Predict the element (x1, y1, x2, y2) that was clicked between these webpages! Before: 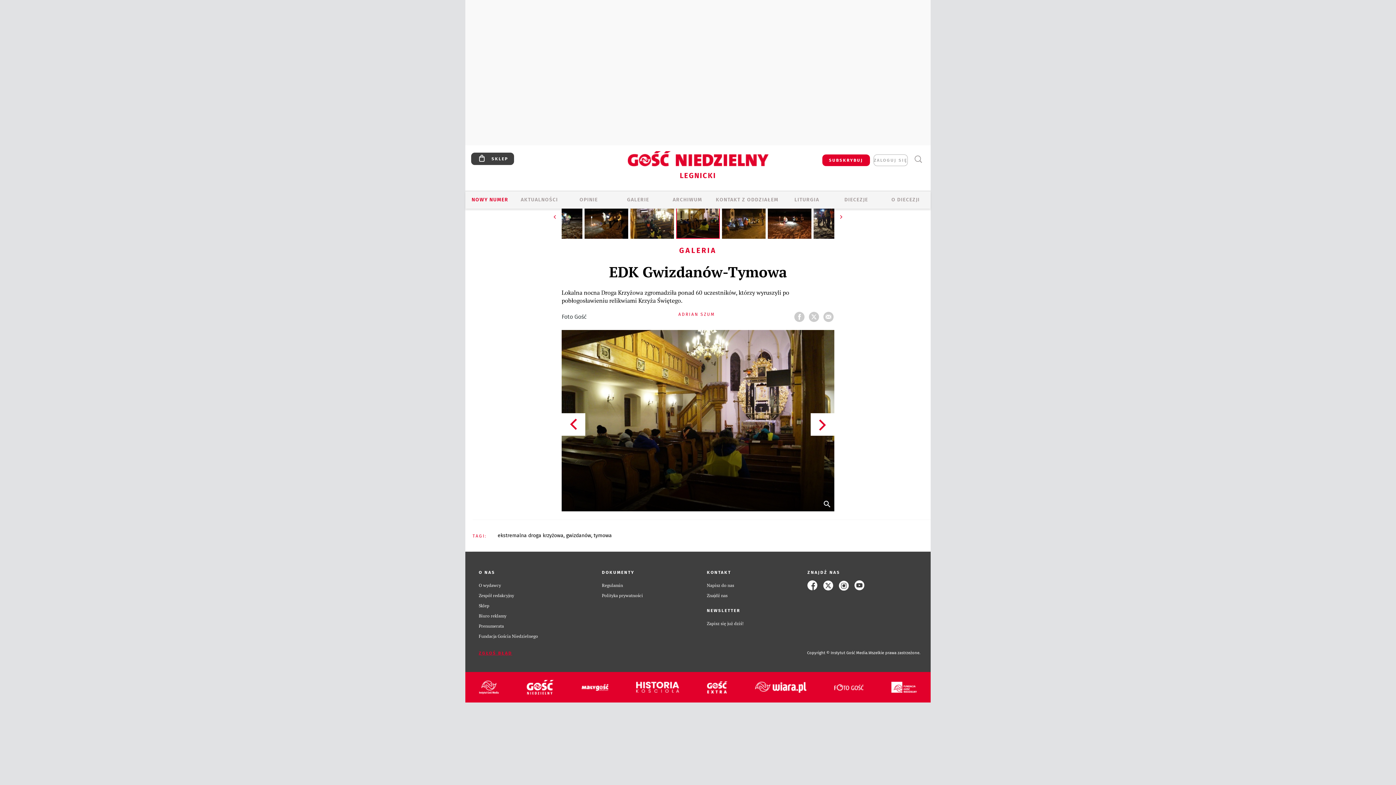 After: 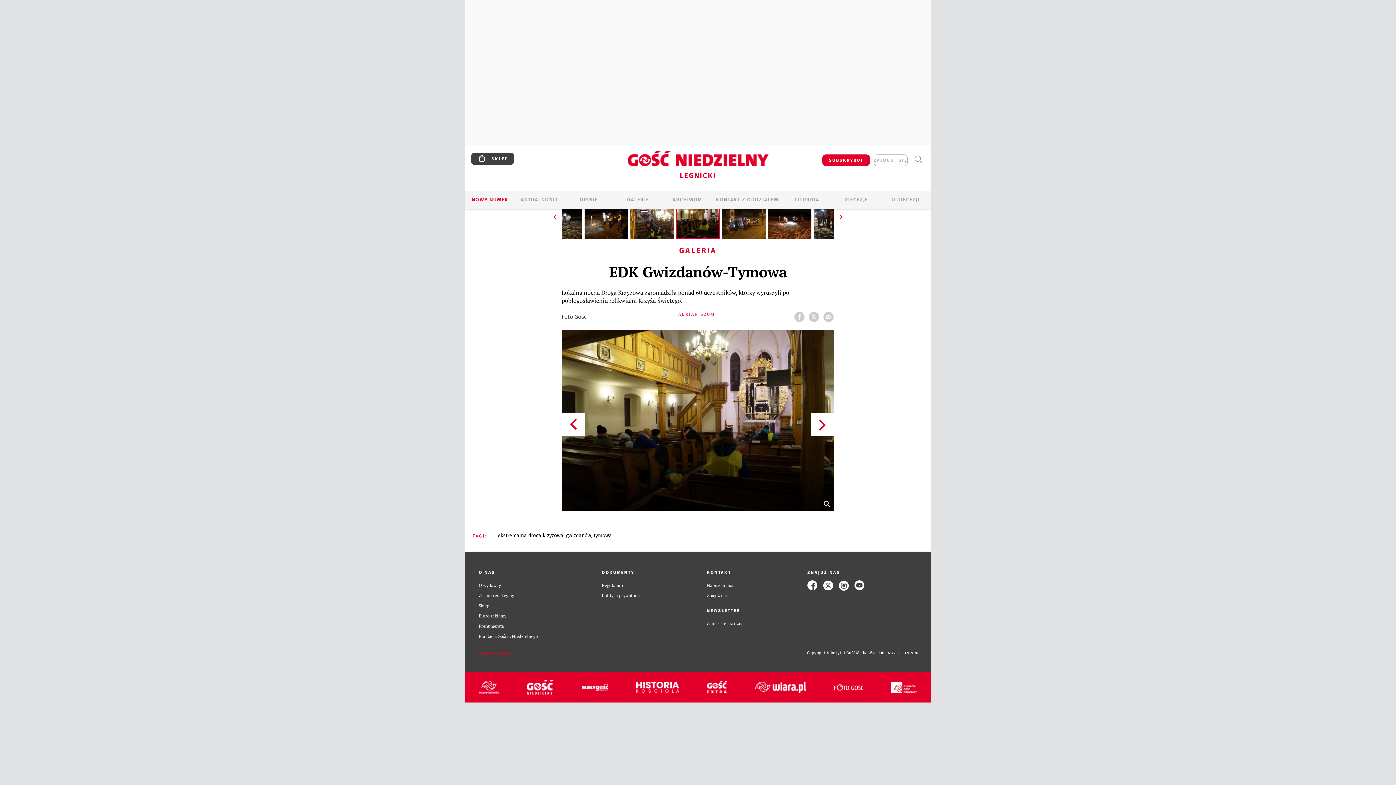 Action: bbox: (478, 593, 514, 598) label: Zespół redakcyjny